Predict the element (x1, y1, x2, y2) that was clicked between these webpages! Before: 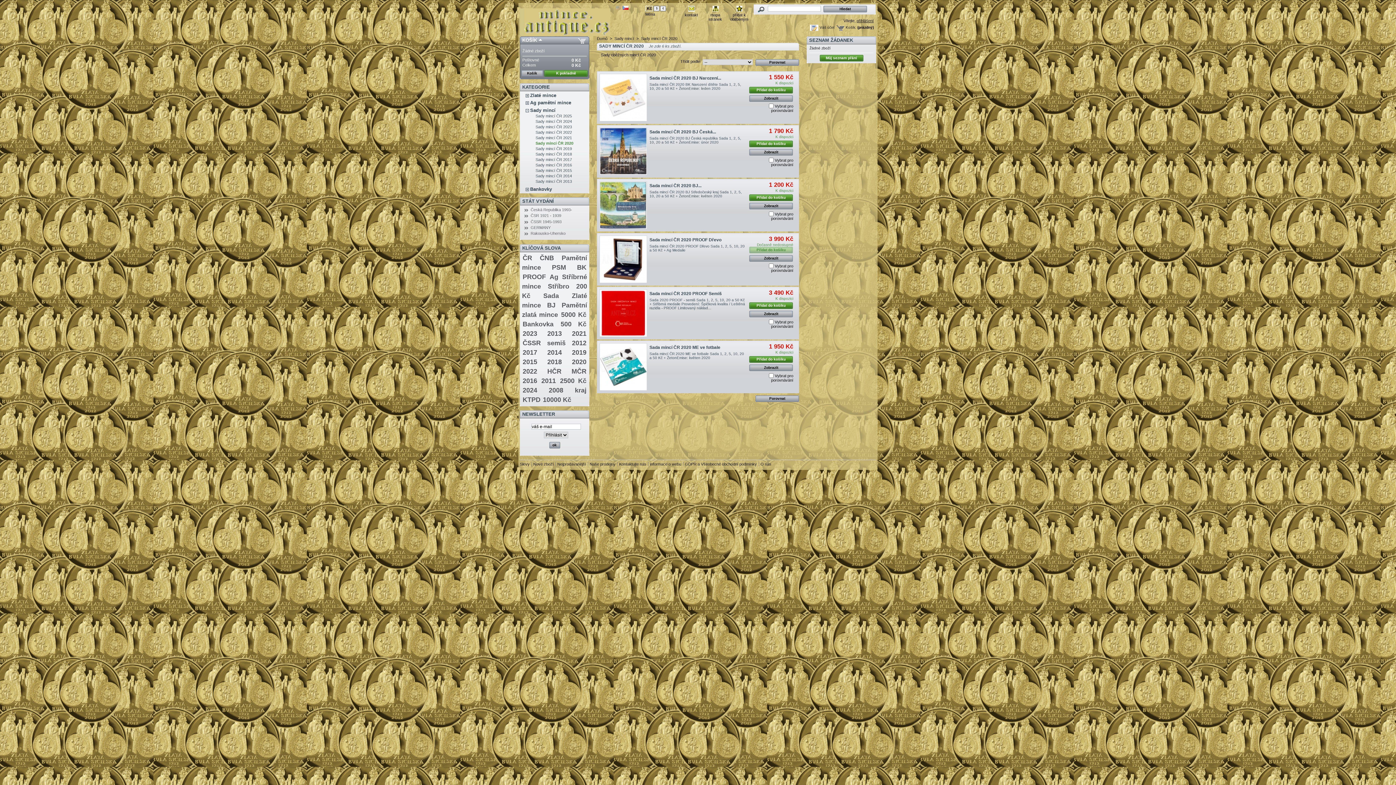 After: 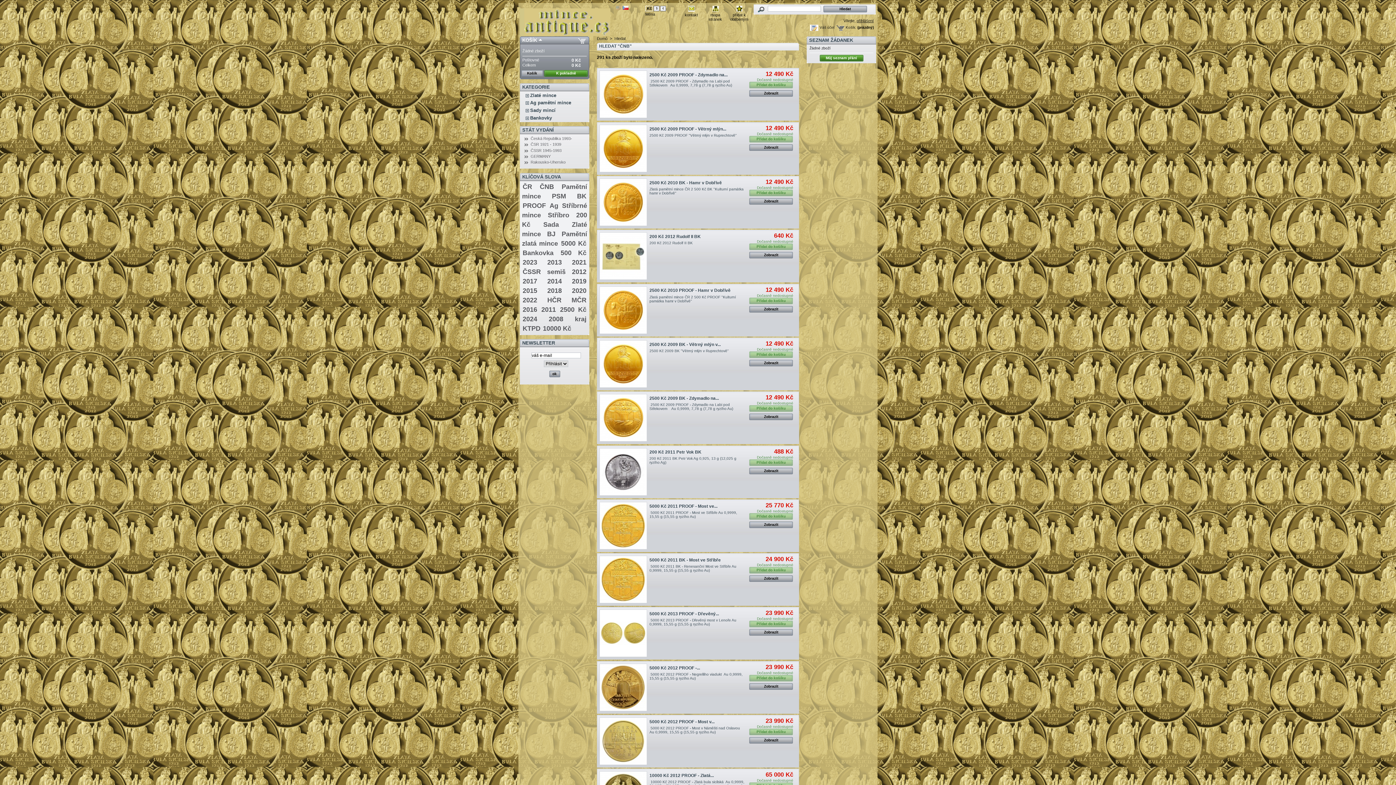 Action: label: ČNB bbox: (539, 254, 554, 261)